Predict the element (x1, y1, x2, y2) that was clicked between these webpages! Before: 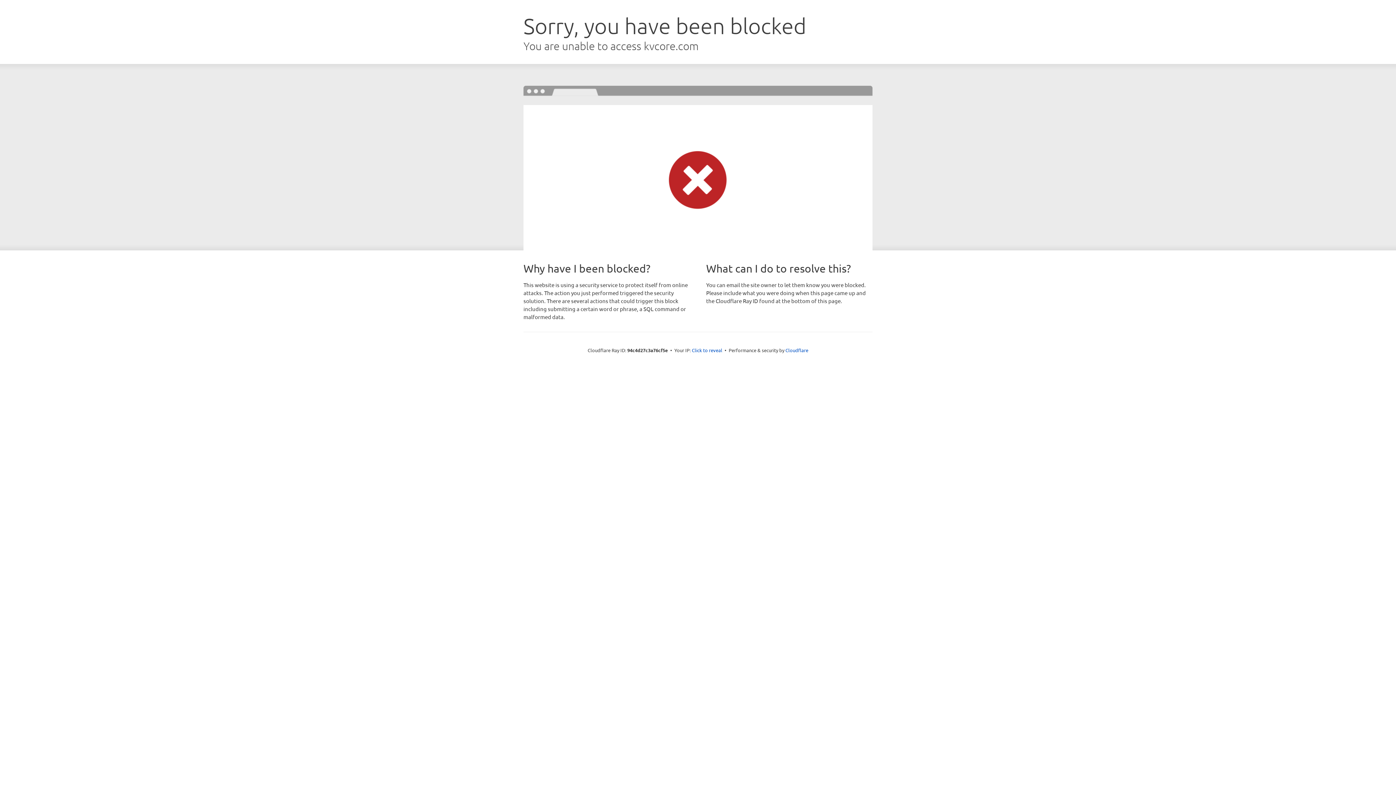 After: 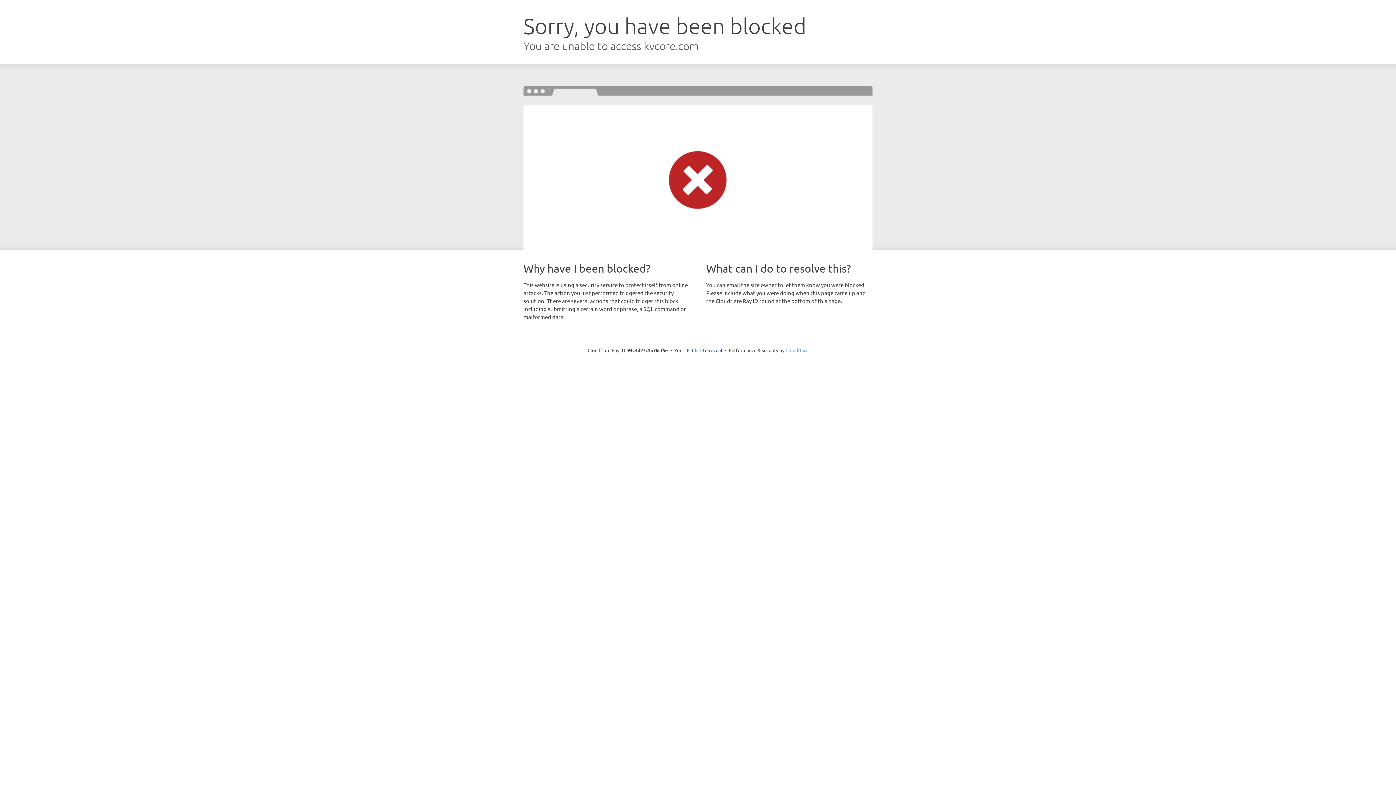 Action: bbox: (785, 347, 808, 353) label: Cloudflare